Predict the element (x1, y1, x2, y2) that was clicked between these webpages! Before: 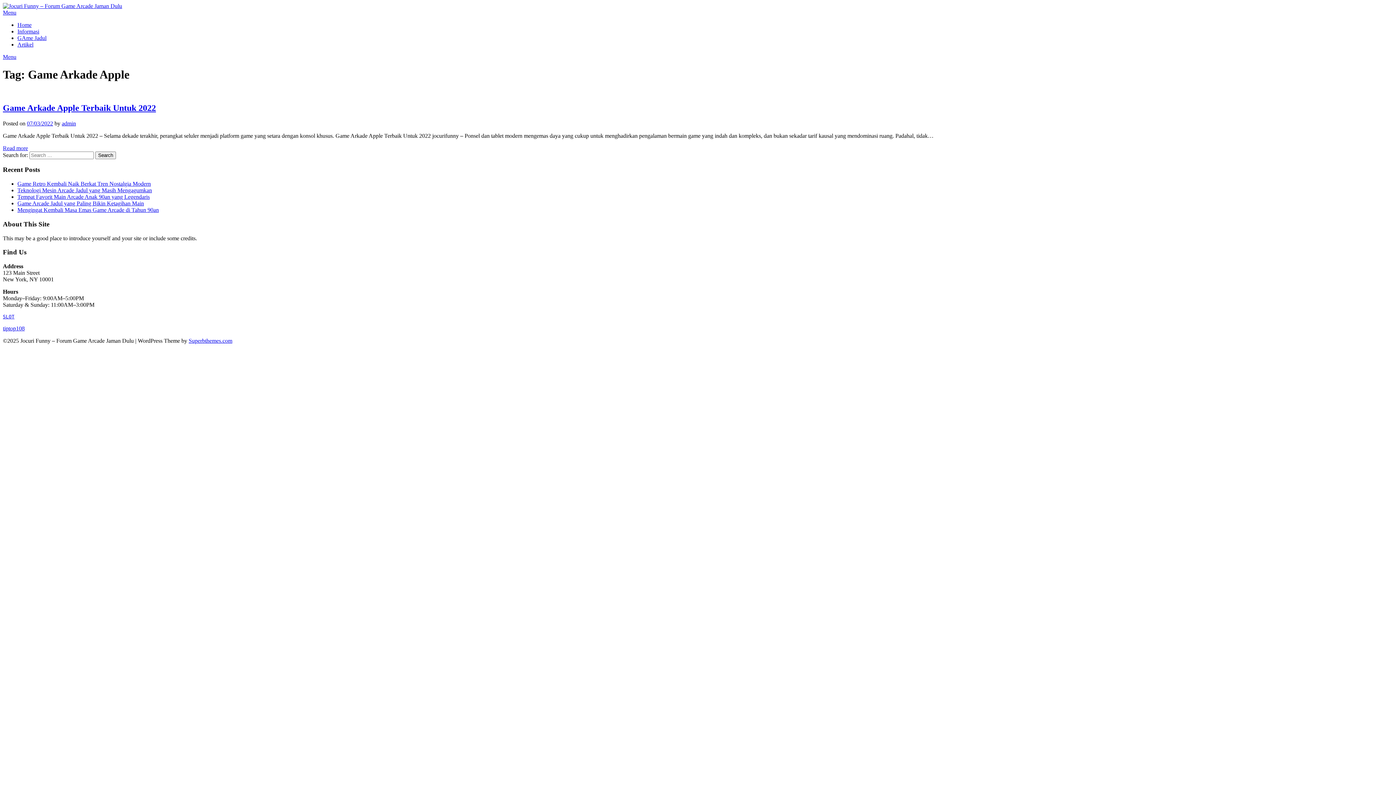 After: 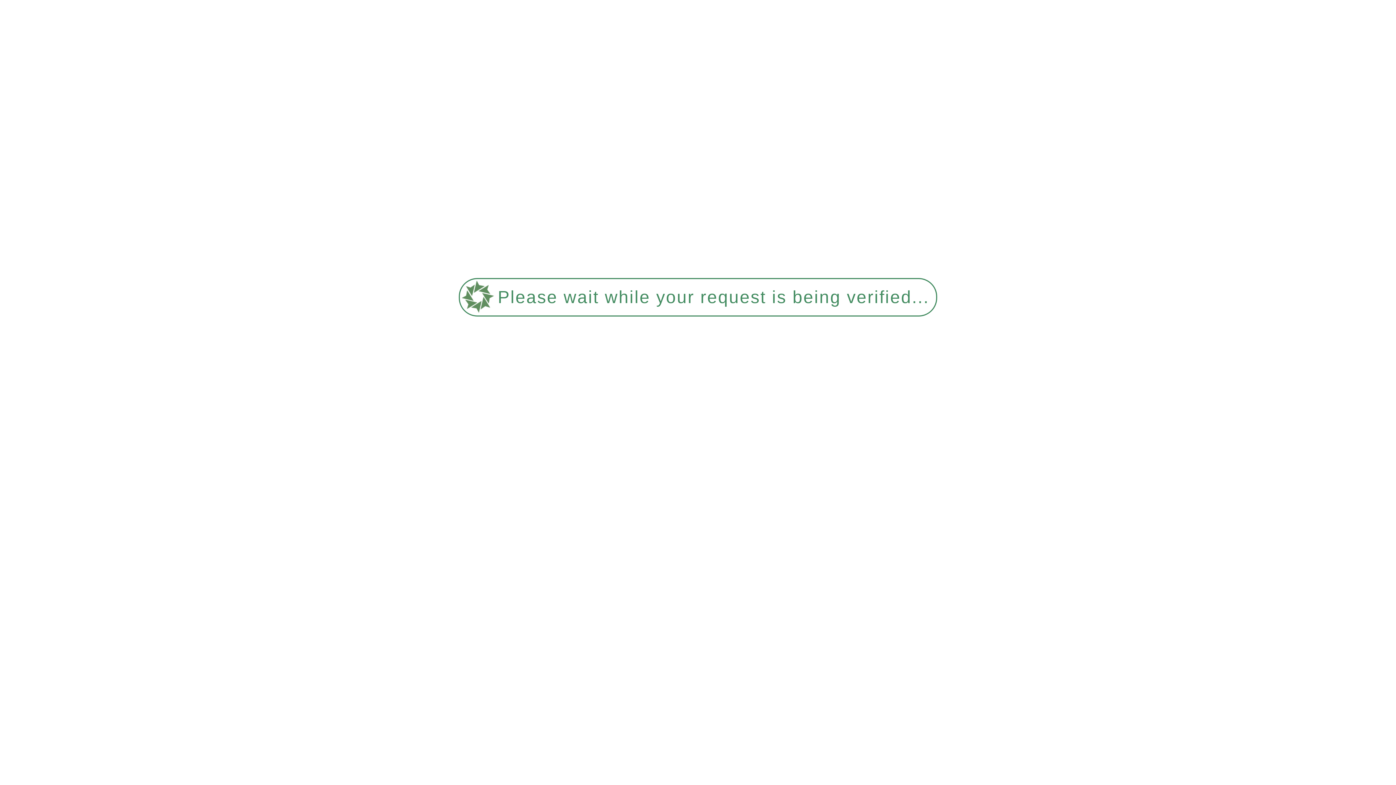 Action: bbox: (17, 28, 39, 34) label: Informasi